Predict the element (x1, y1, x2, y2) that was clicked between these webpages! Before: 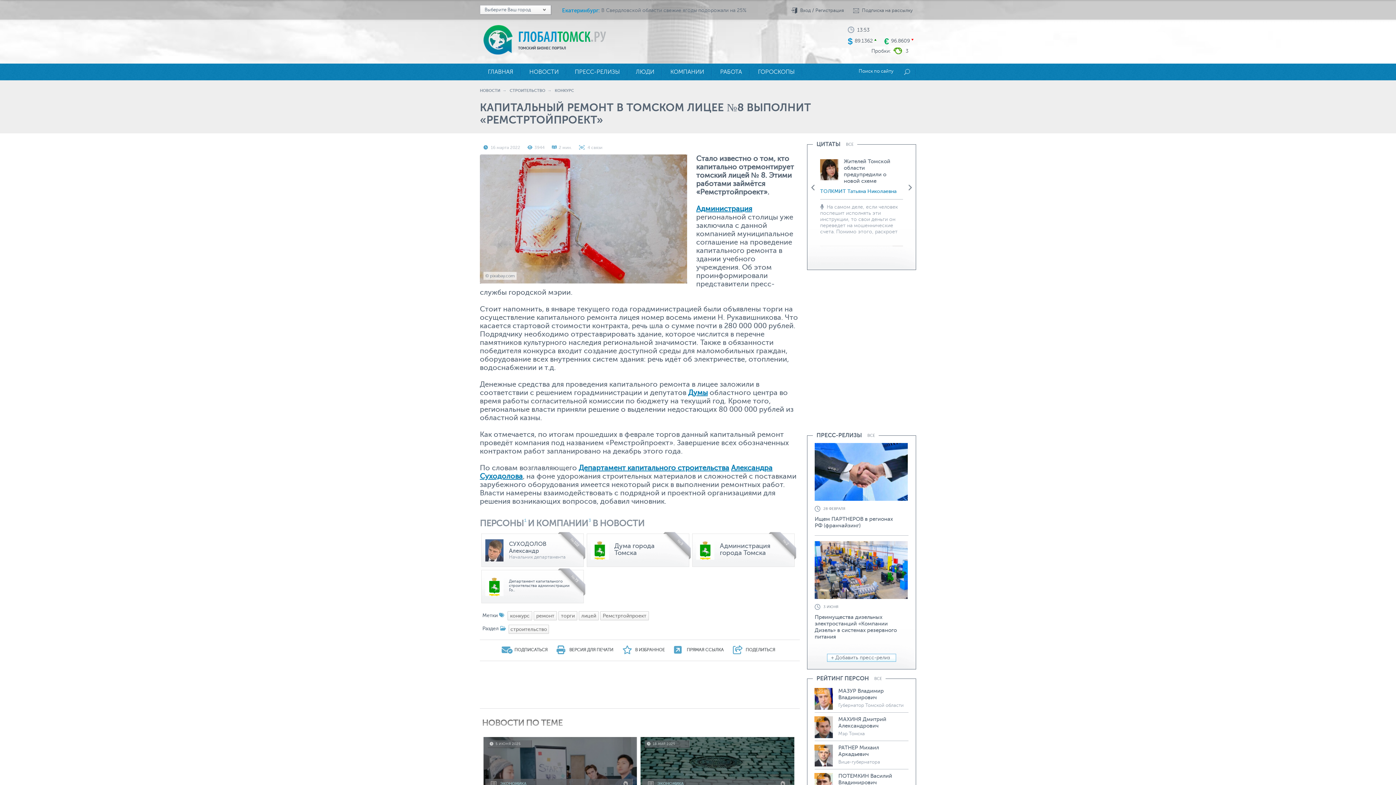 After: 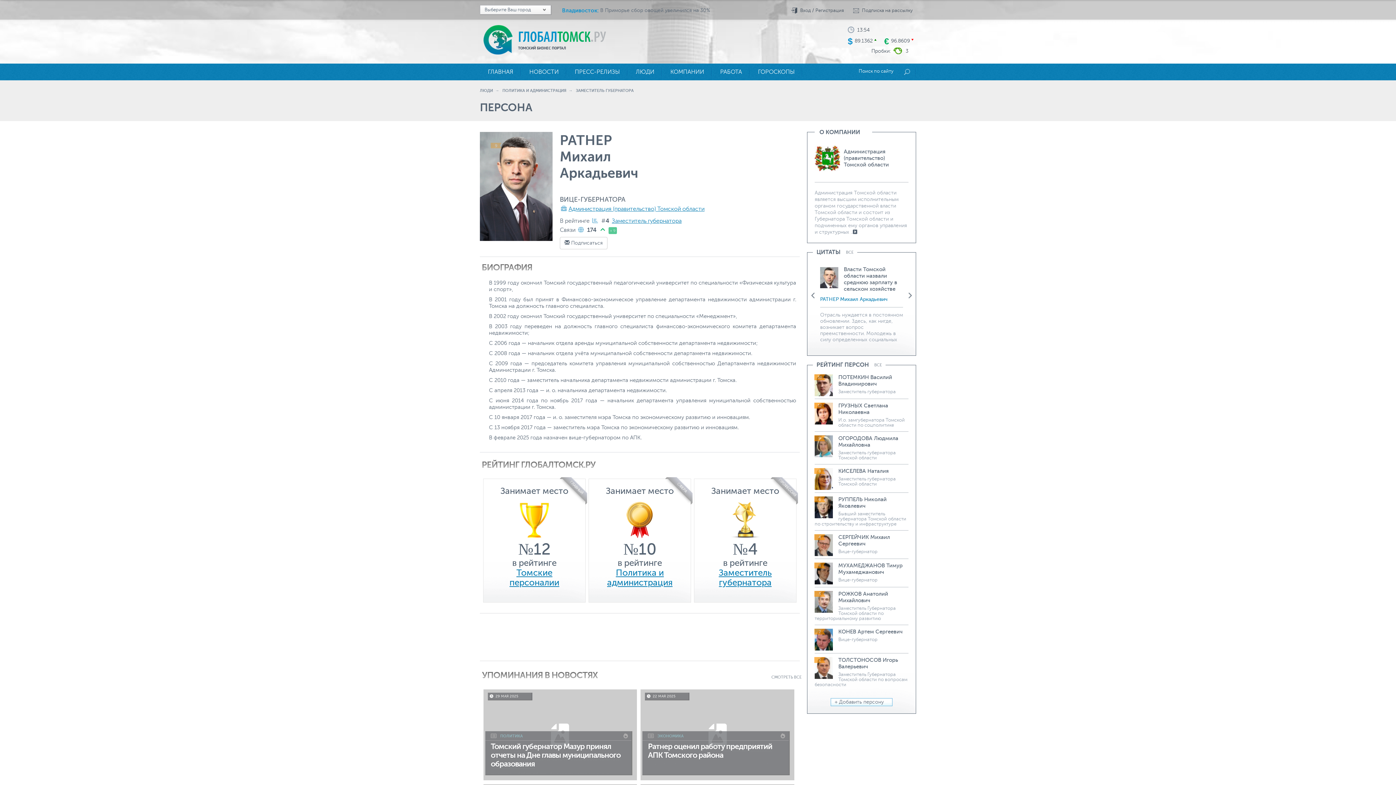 Action: bbox: (814, 762, 833, 768)